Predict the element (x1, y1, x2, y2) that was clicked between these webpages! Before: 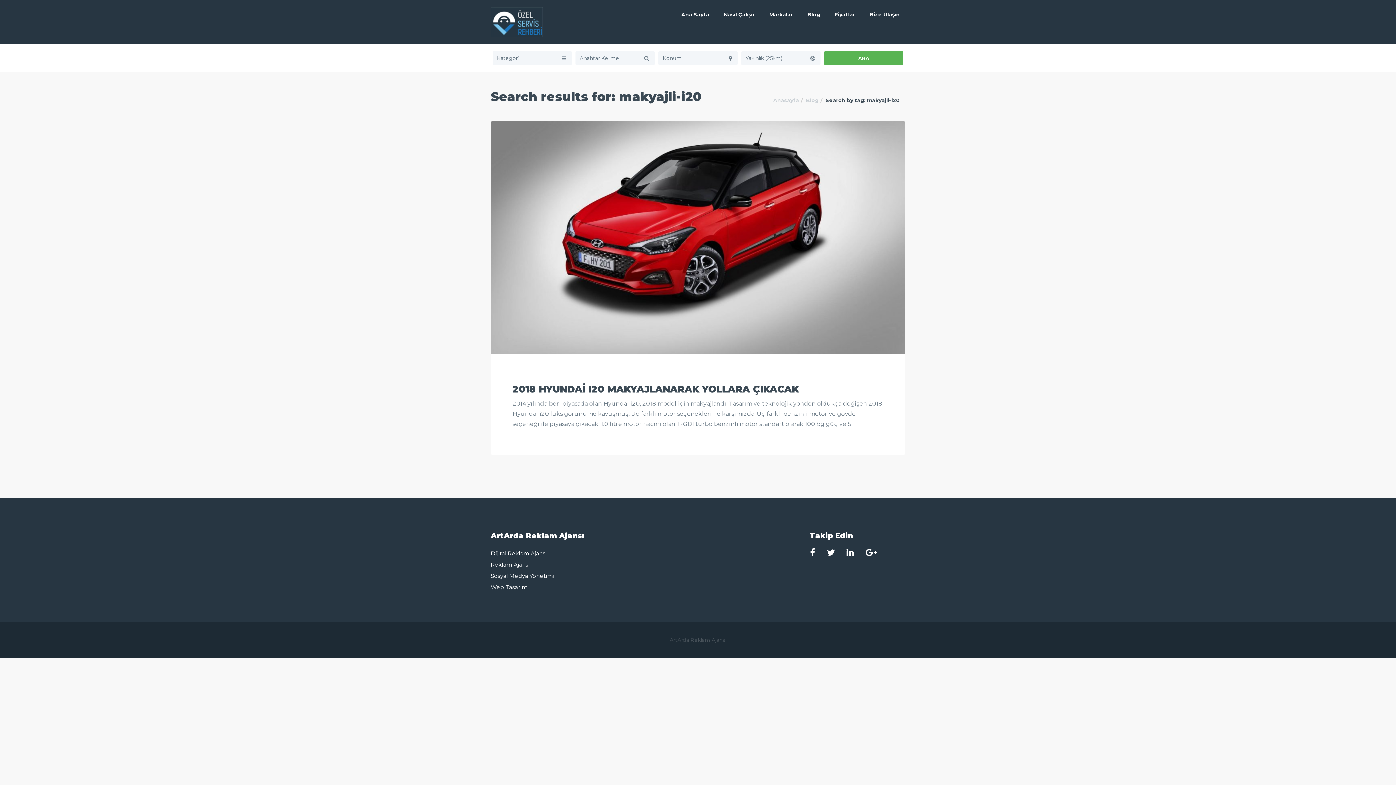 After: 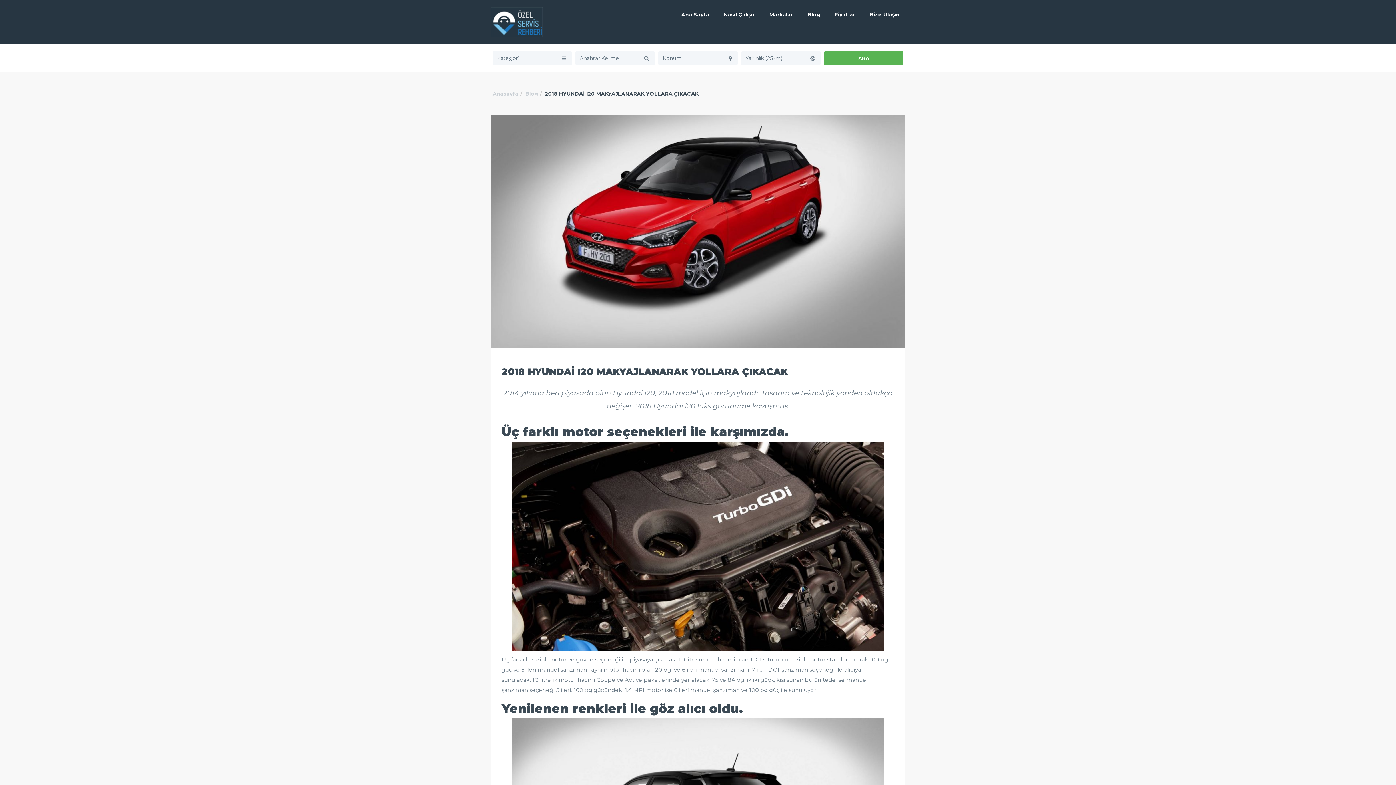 Action: bbox: (512, 383, 883, 395) label: 2018 HYUNDAİ I20 MAKYAJLANARAK YOLLARA ÇIKACAK